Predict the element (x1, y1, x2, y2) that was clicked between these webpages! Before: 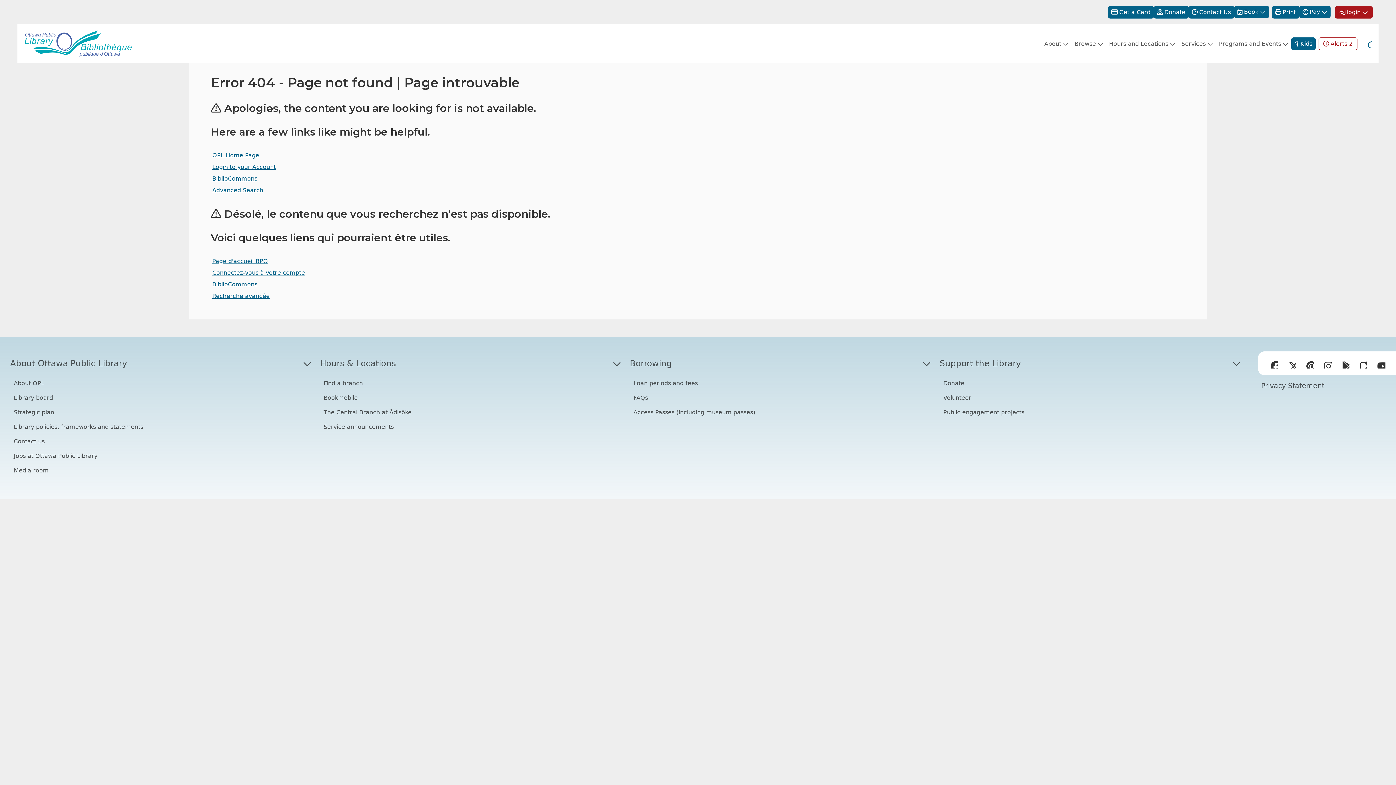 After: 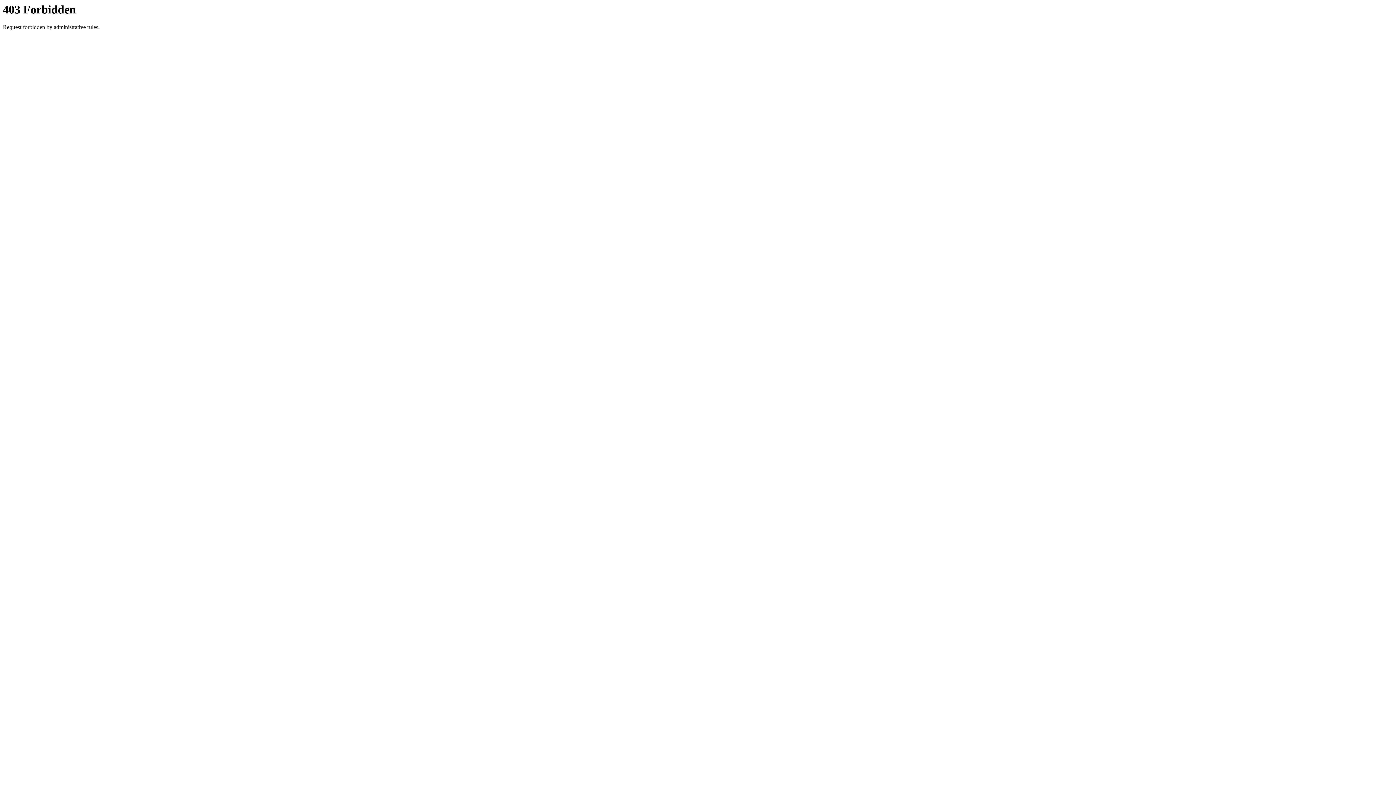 Action: bbox: (212, 175, 257, 182) label: BiblioCommons